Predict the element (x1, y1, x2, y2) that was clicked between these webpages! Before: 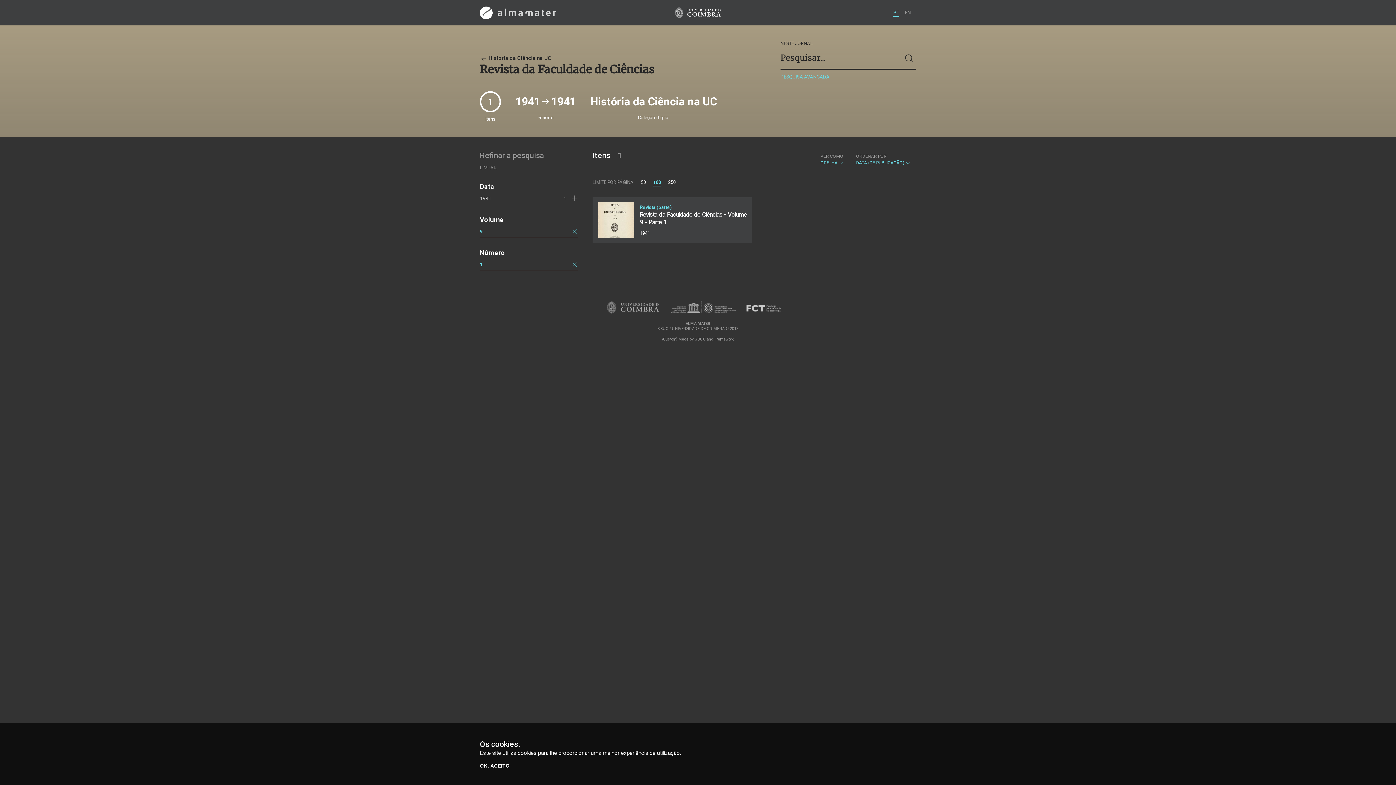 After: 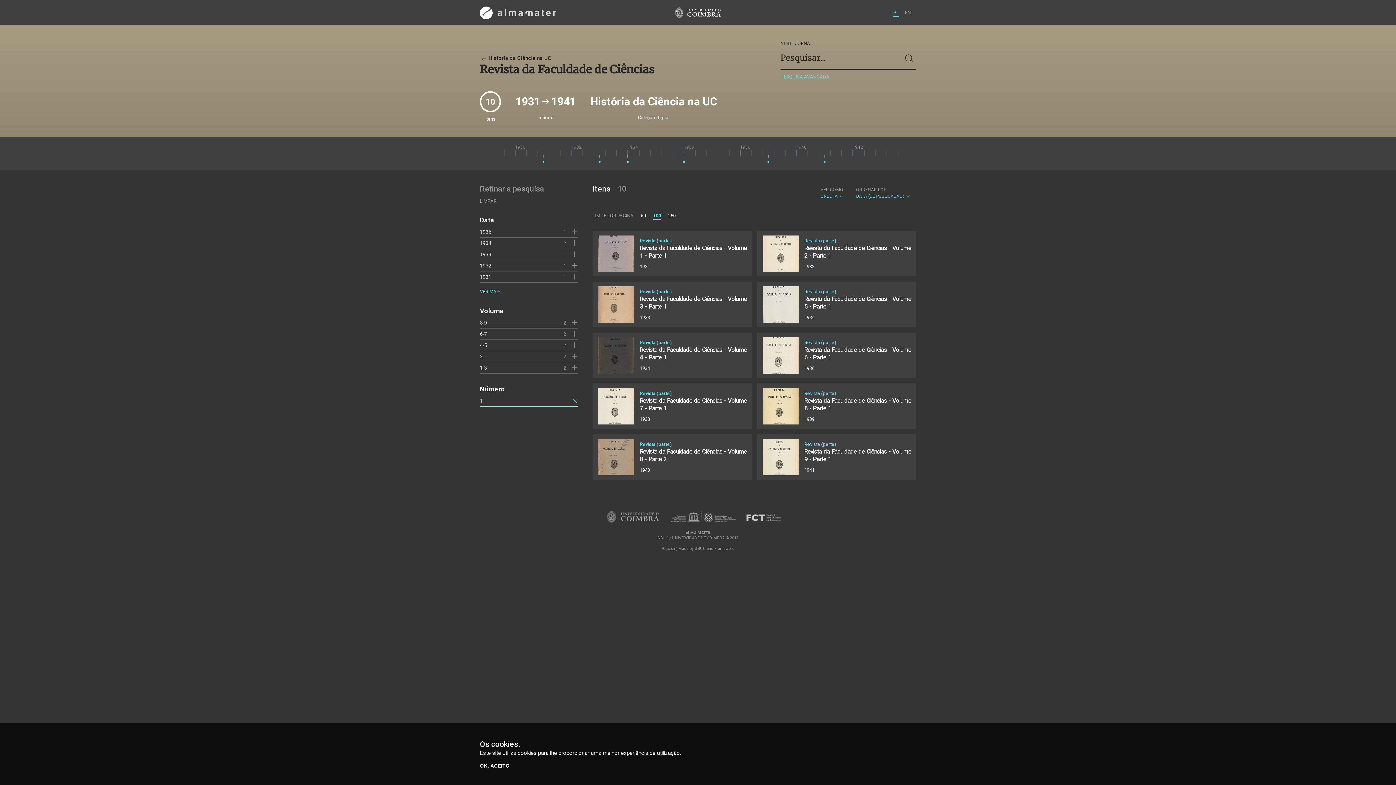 Action: bbox: (571, 228, 578, 234)